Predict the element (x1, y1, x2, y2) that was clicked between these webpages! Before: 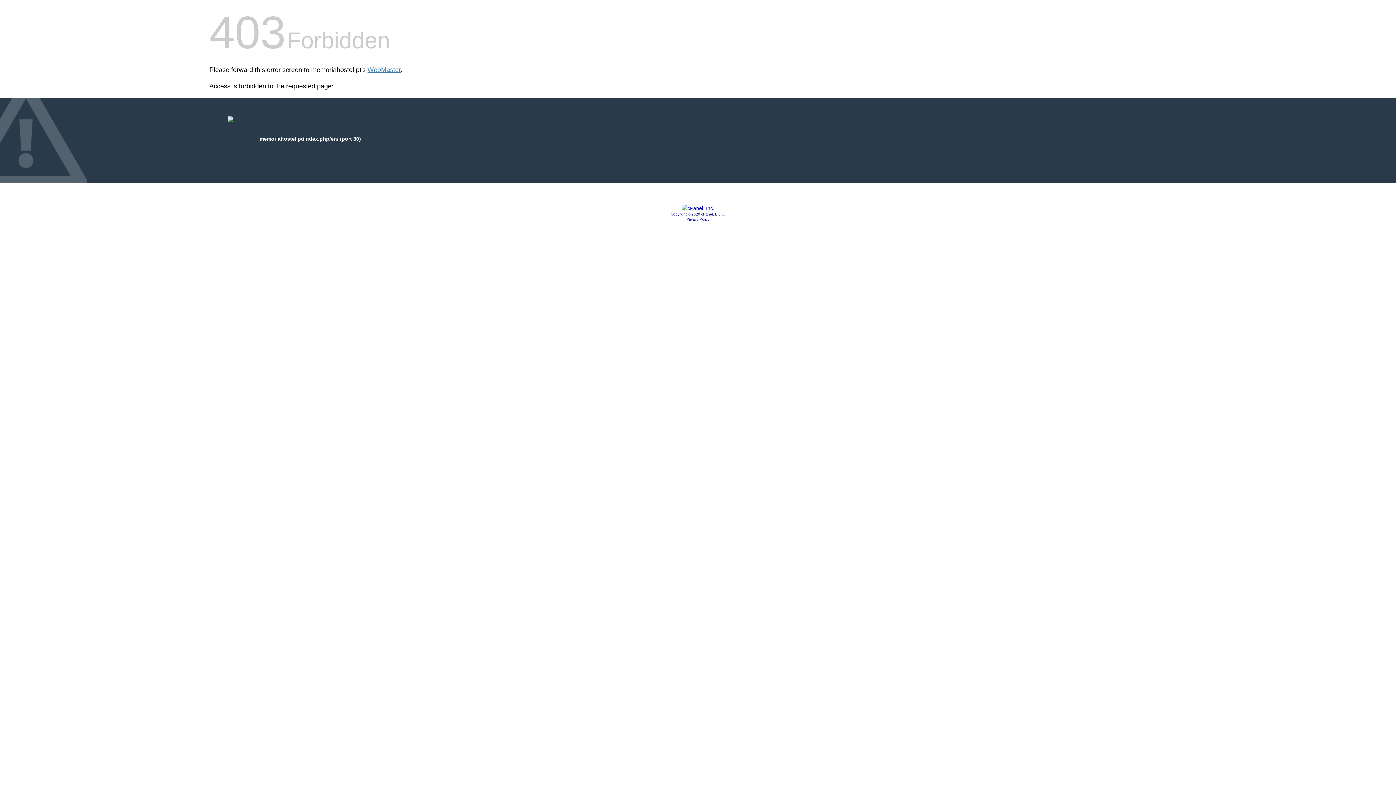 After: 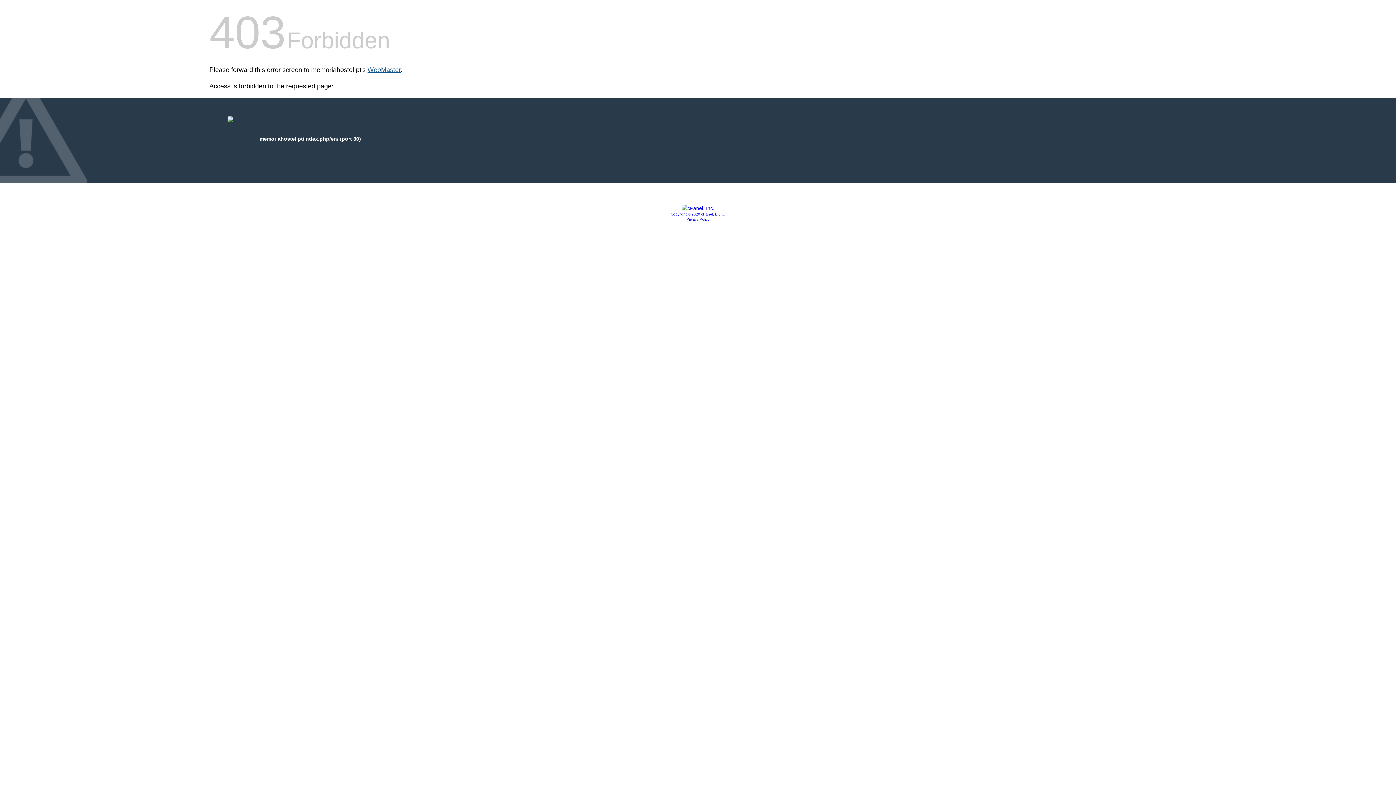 Action: bbox: (367, 66, 400, 73) label: WebMaster